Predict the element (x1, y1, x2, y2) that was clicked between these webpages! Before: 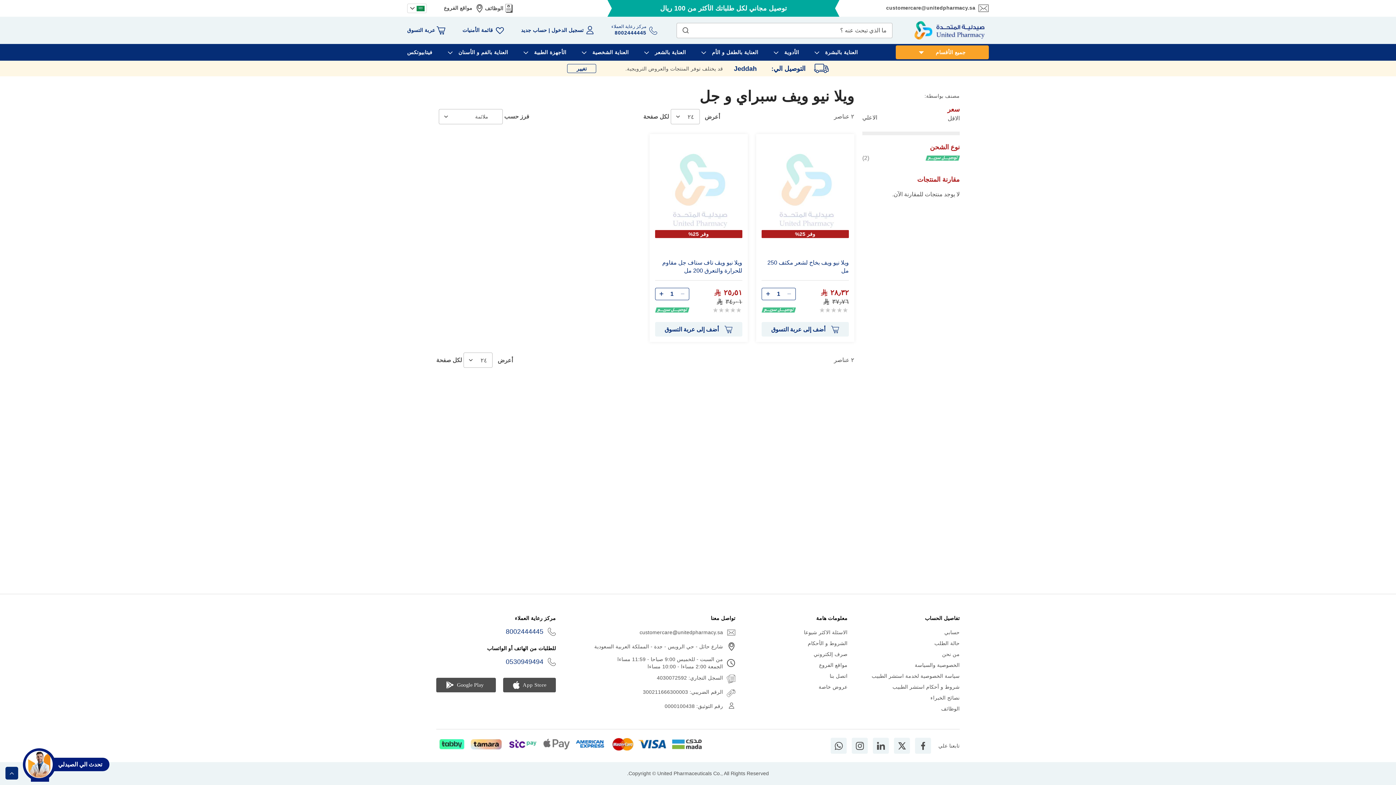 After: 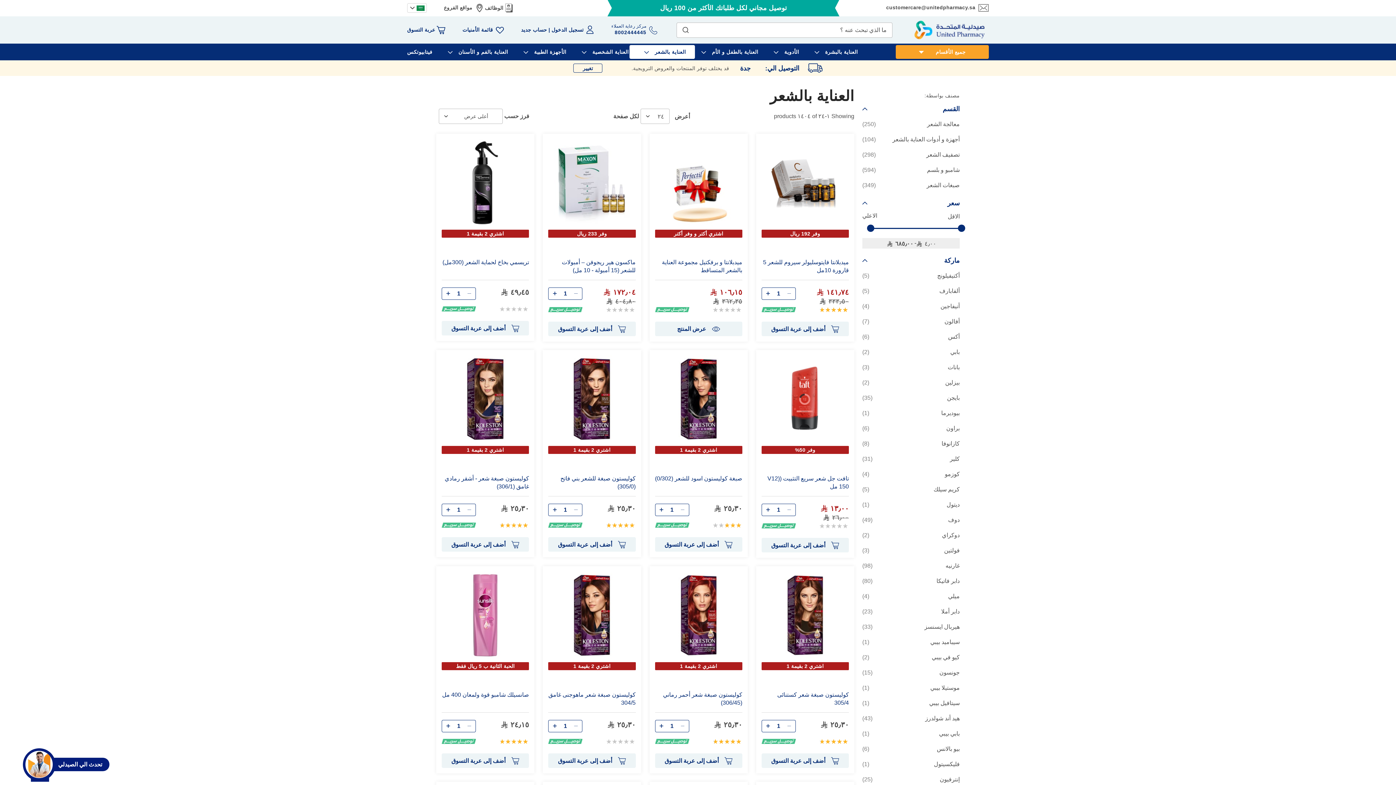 Action: label: العناية بالشعر bbox: (638, 44, 686, 60)